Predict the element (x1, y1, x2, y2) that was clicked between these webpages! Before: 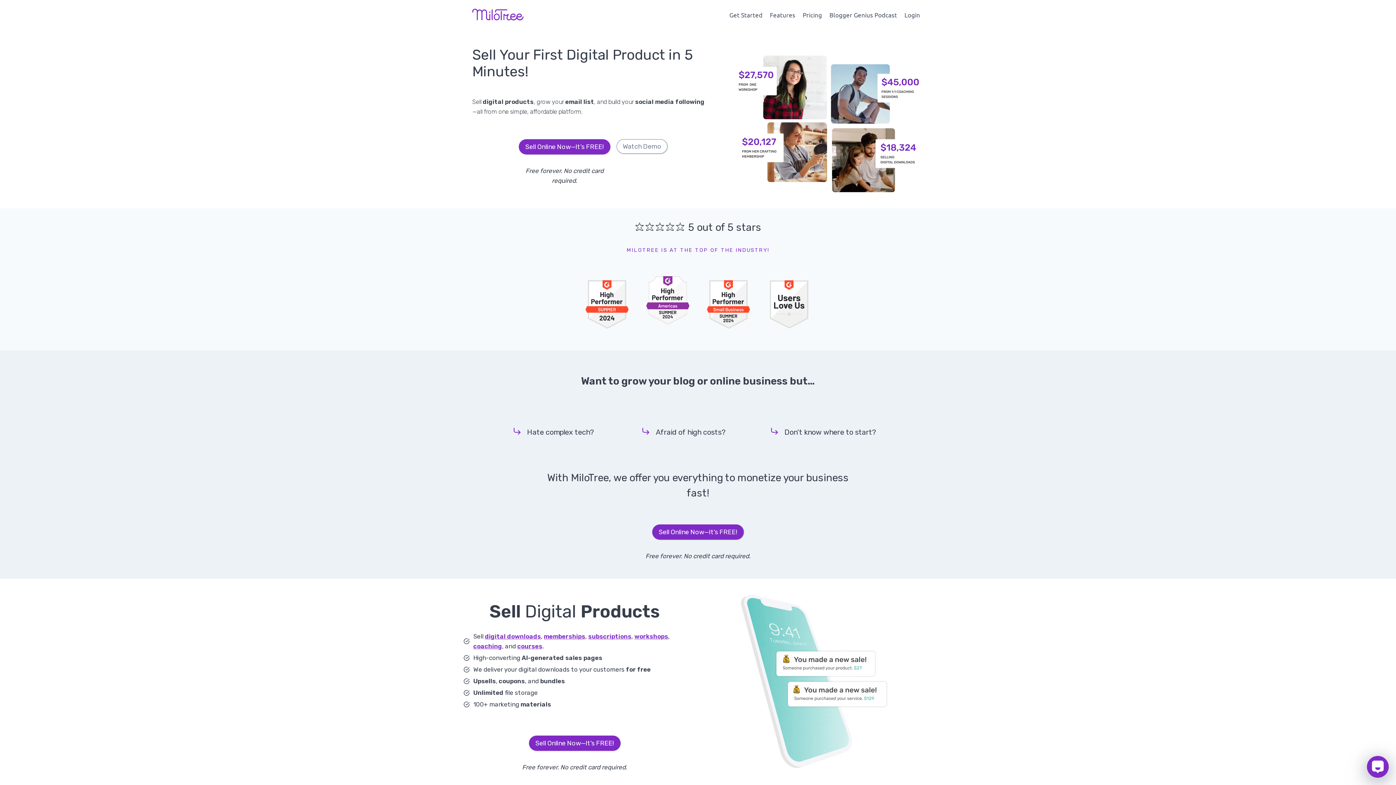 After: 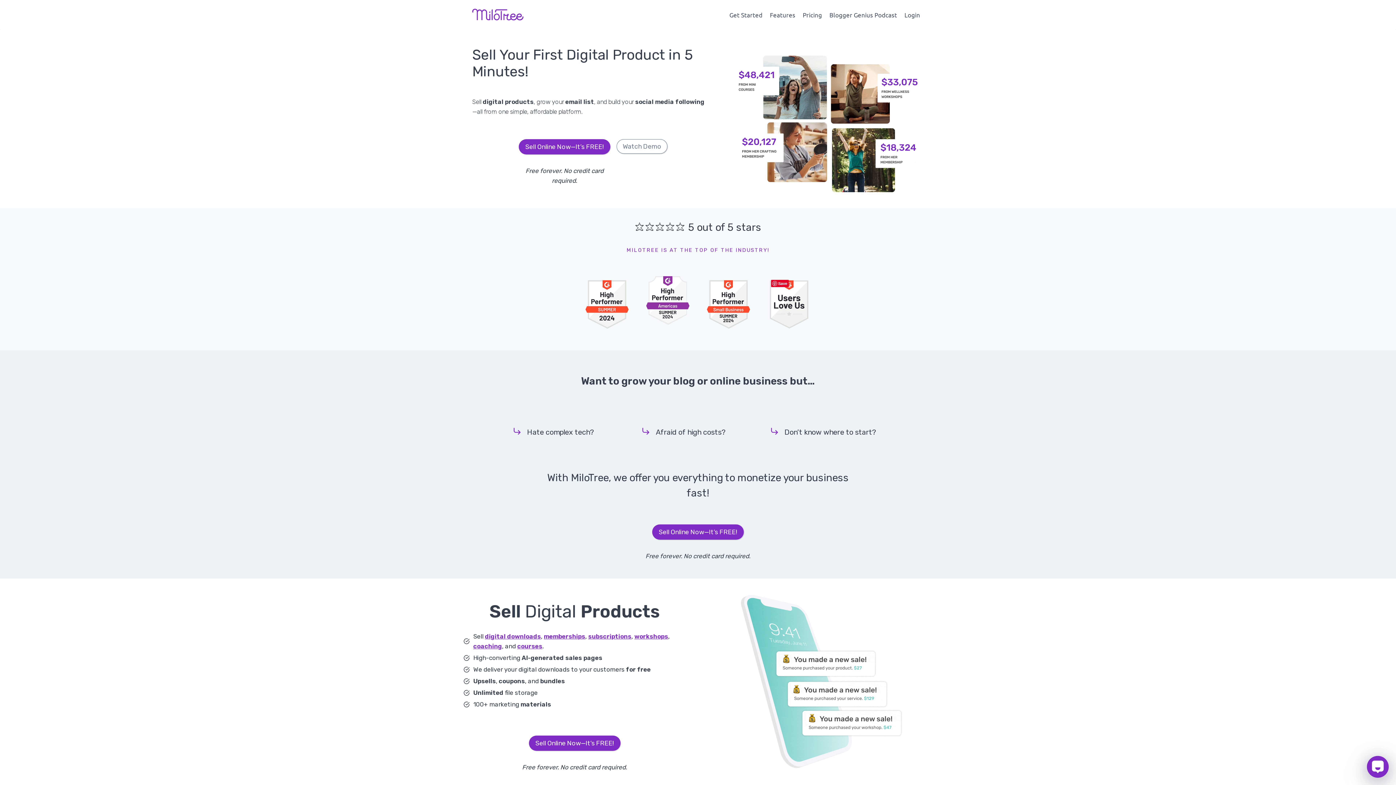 Action: bbox: (767, 276, 811, 333)